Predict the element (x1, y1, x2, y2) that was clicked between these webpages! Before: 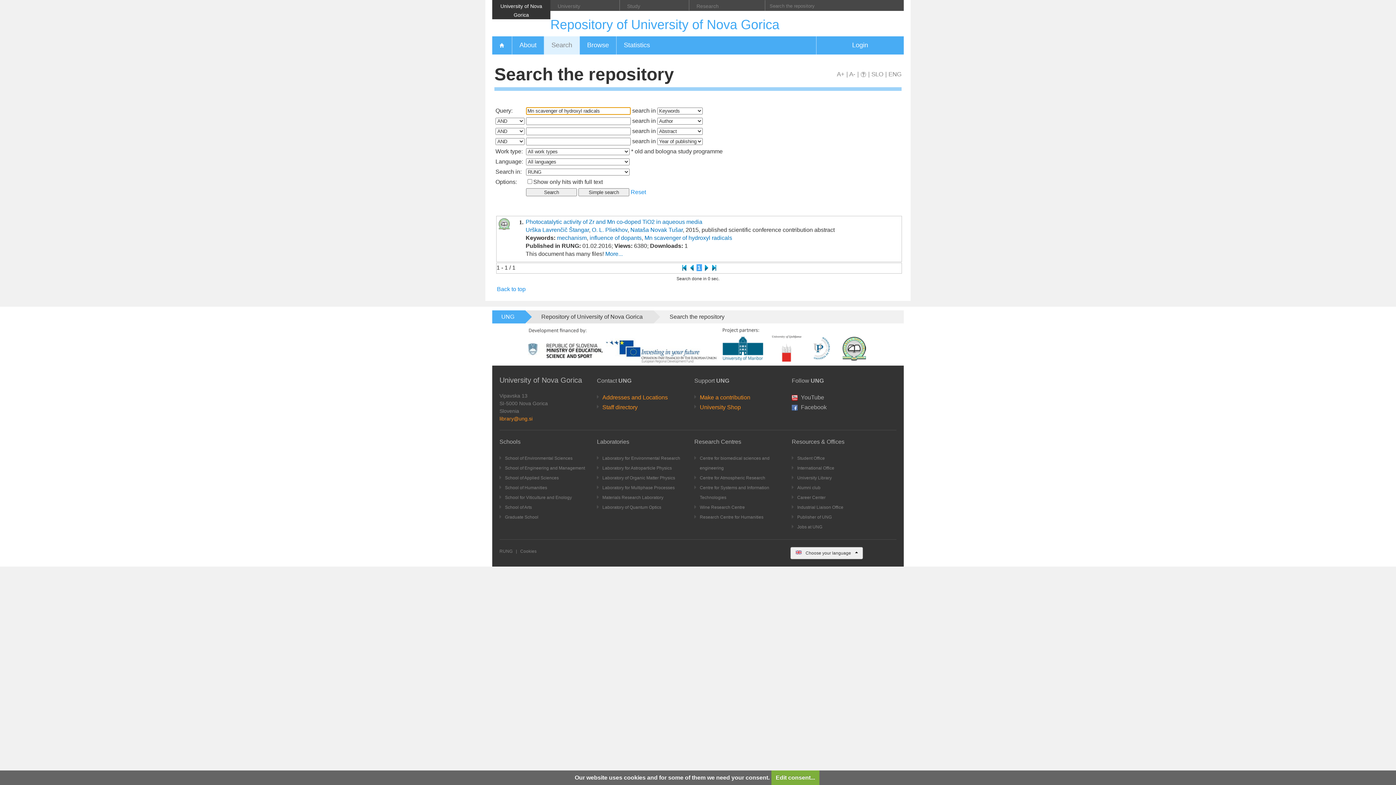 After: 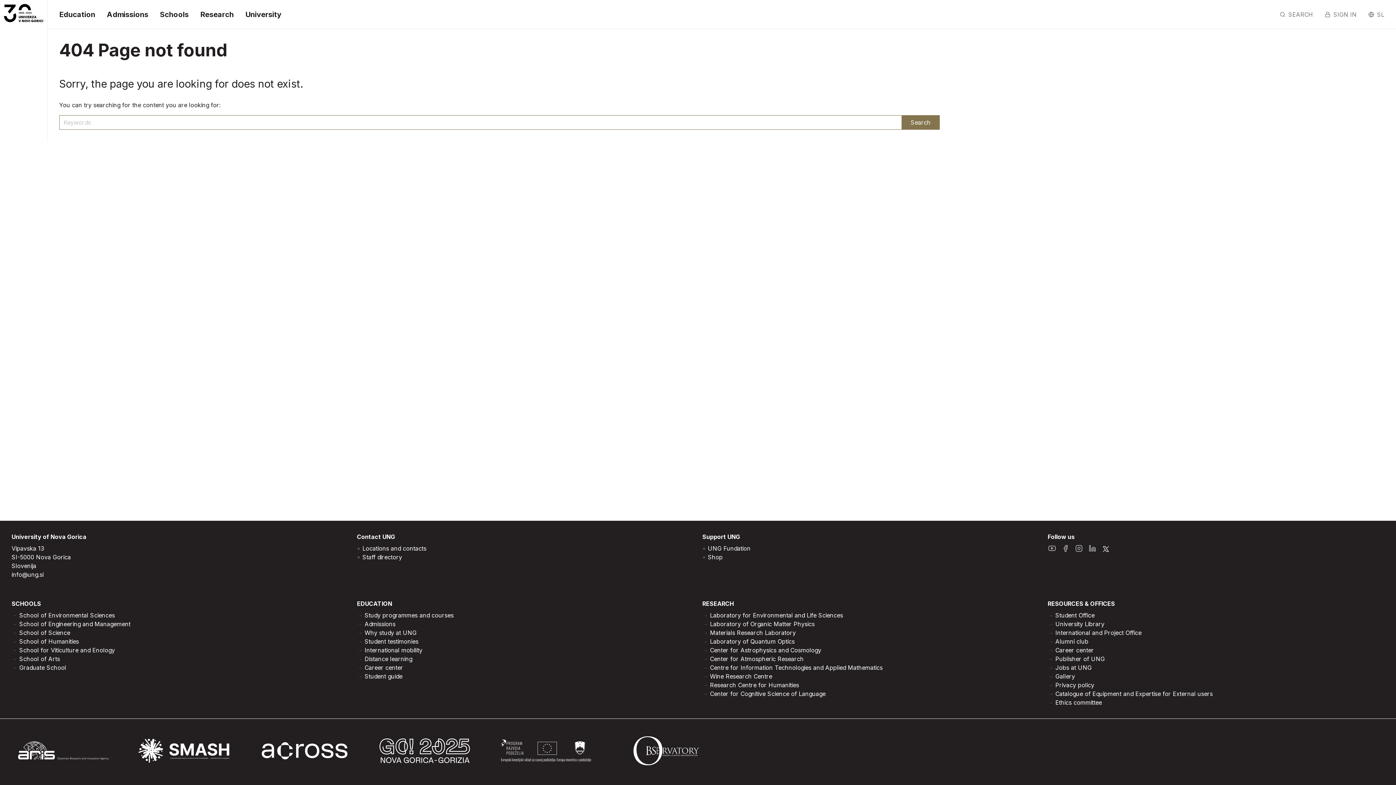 Action: bbox: (797, 504, 843, 510) label: Industrial Liaison Office